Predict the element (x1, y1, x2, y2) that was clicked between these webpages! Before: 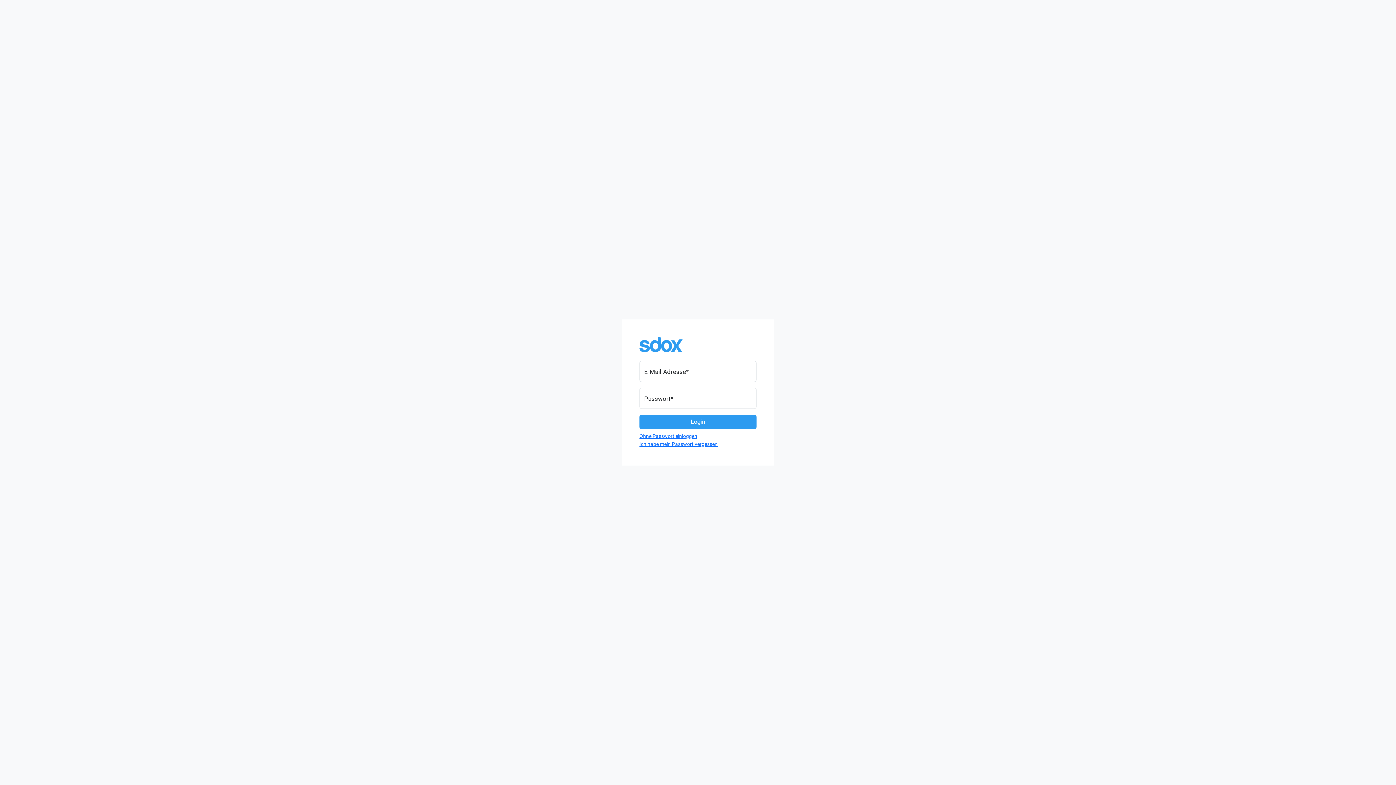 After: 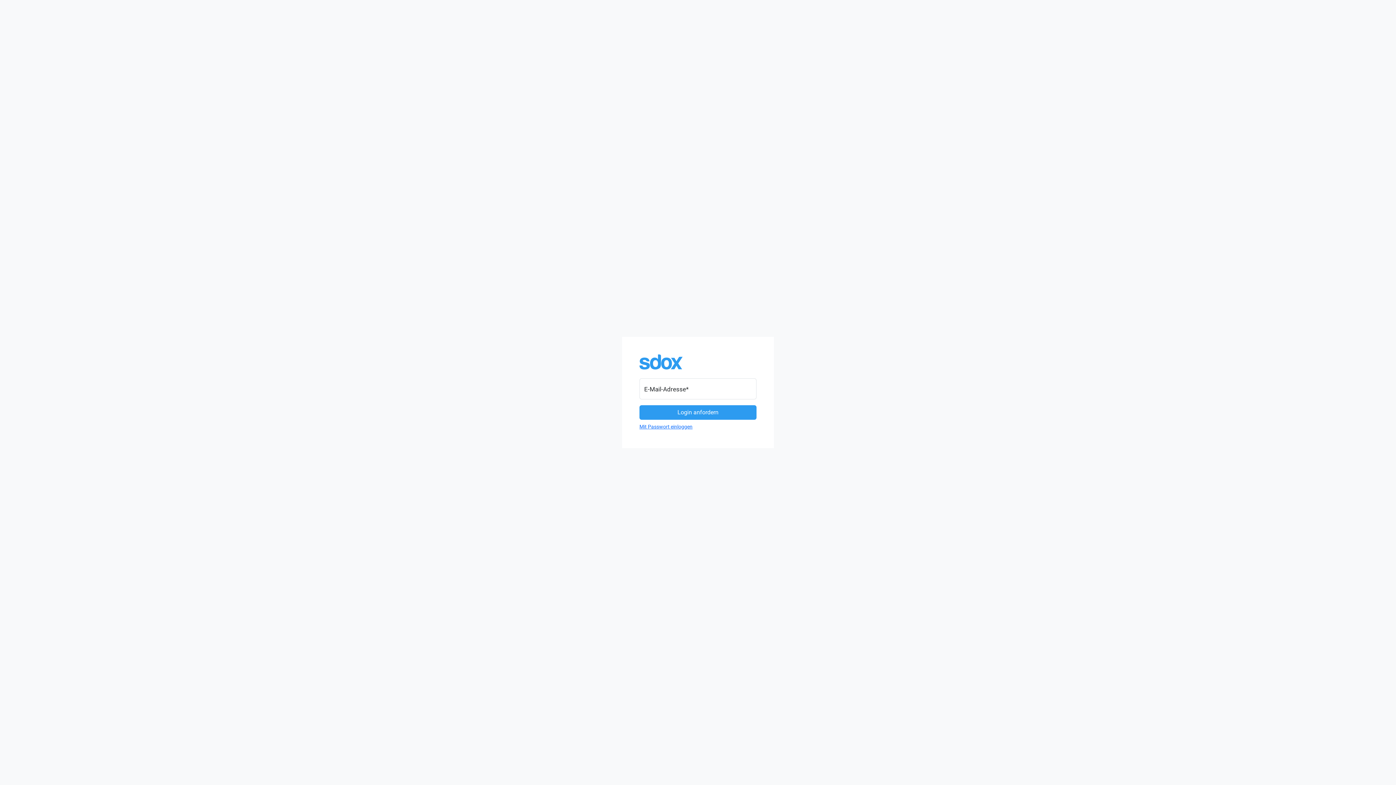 Action: bbox: (639, 432, 756, 440) label: Ohne Passwort einloggen